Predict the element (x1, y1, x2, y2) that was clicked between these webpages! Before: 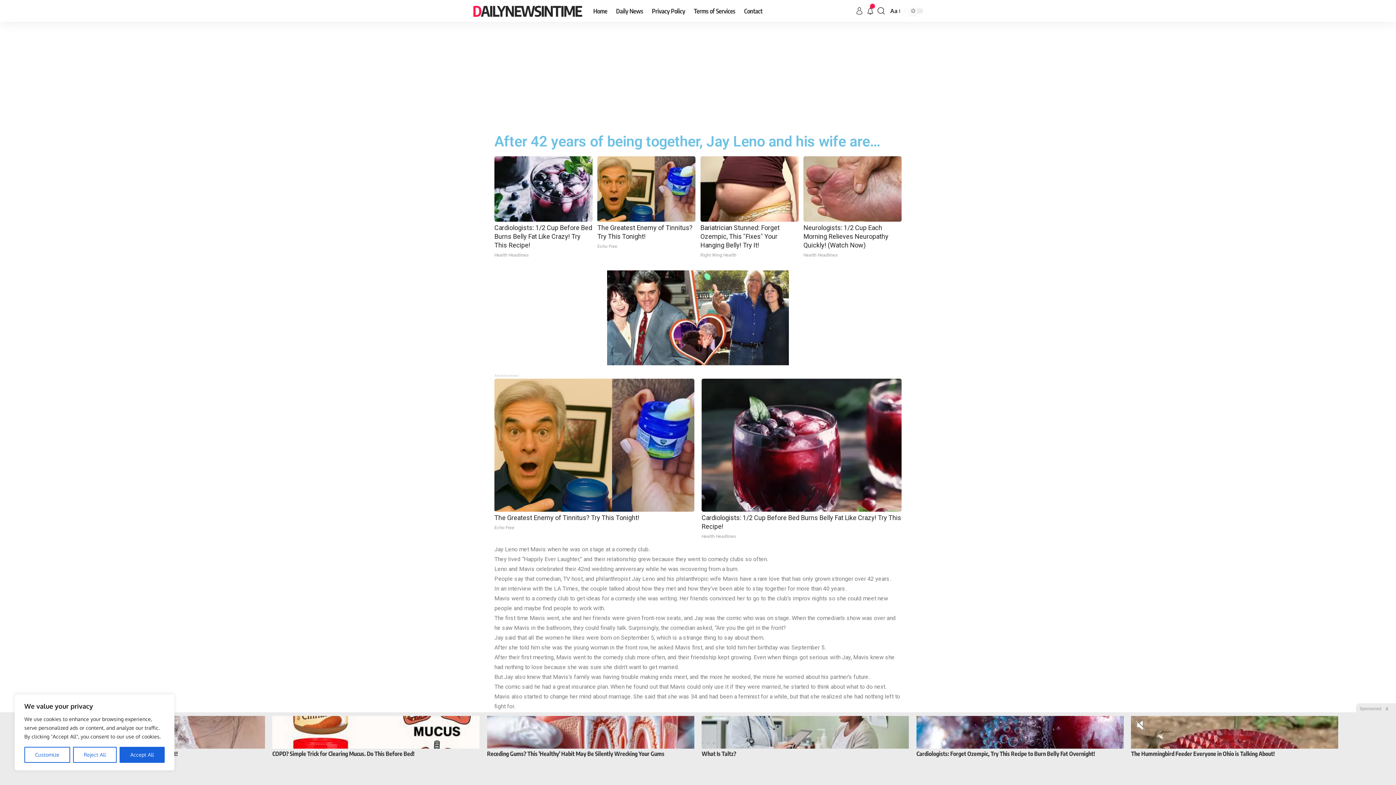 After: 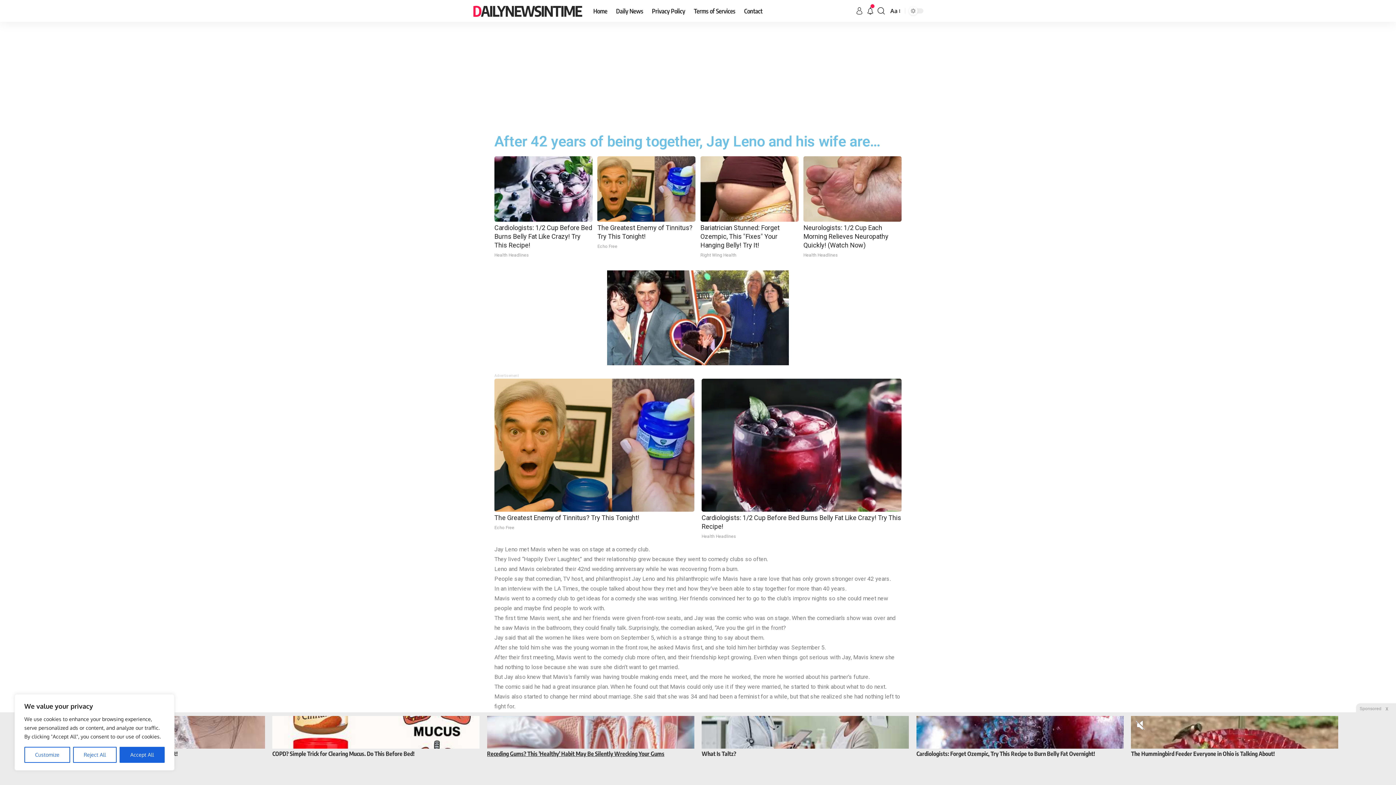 Action: label: Receding Gums? This 'Healthy' Habit May Be Silently Wrecking Your Gums bbox: (487, 716, 694, 757)